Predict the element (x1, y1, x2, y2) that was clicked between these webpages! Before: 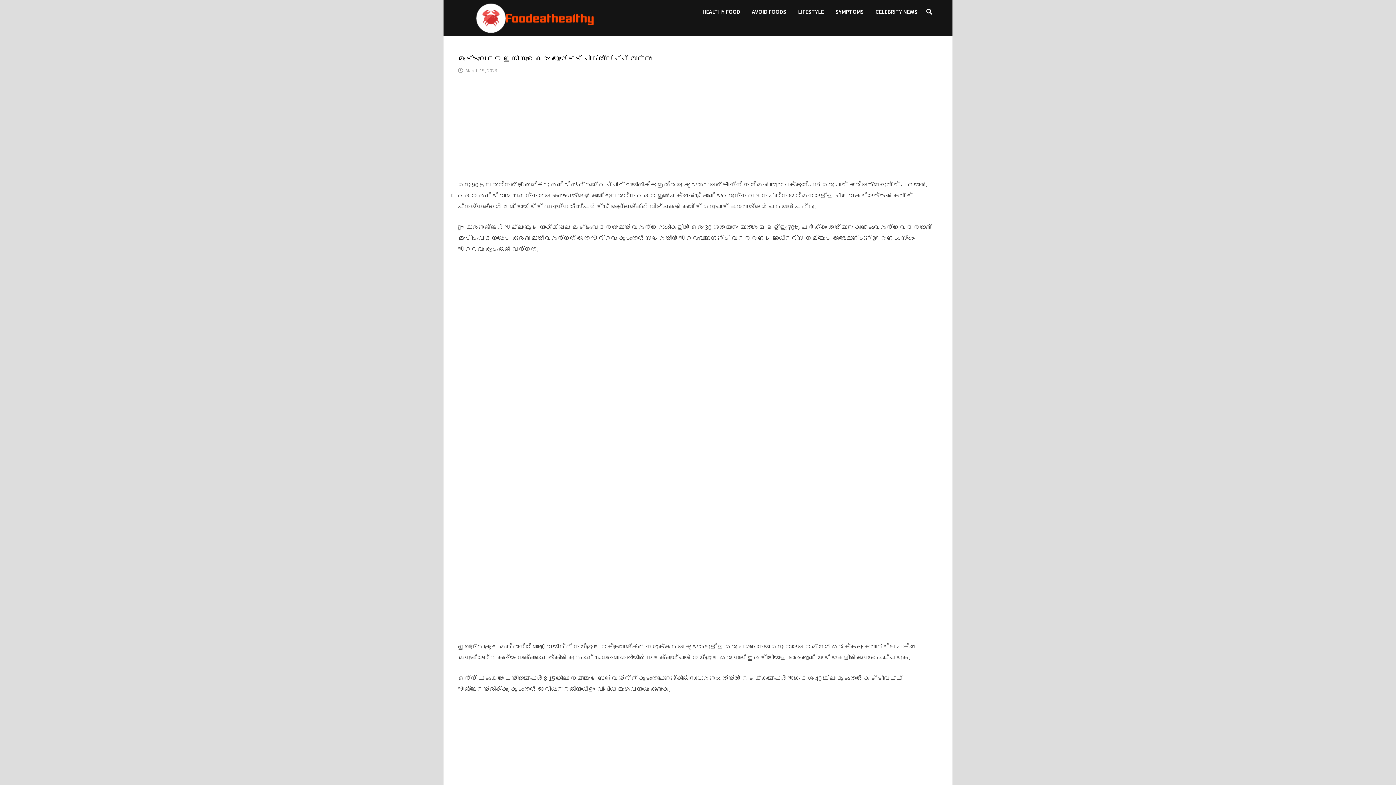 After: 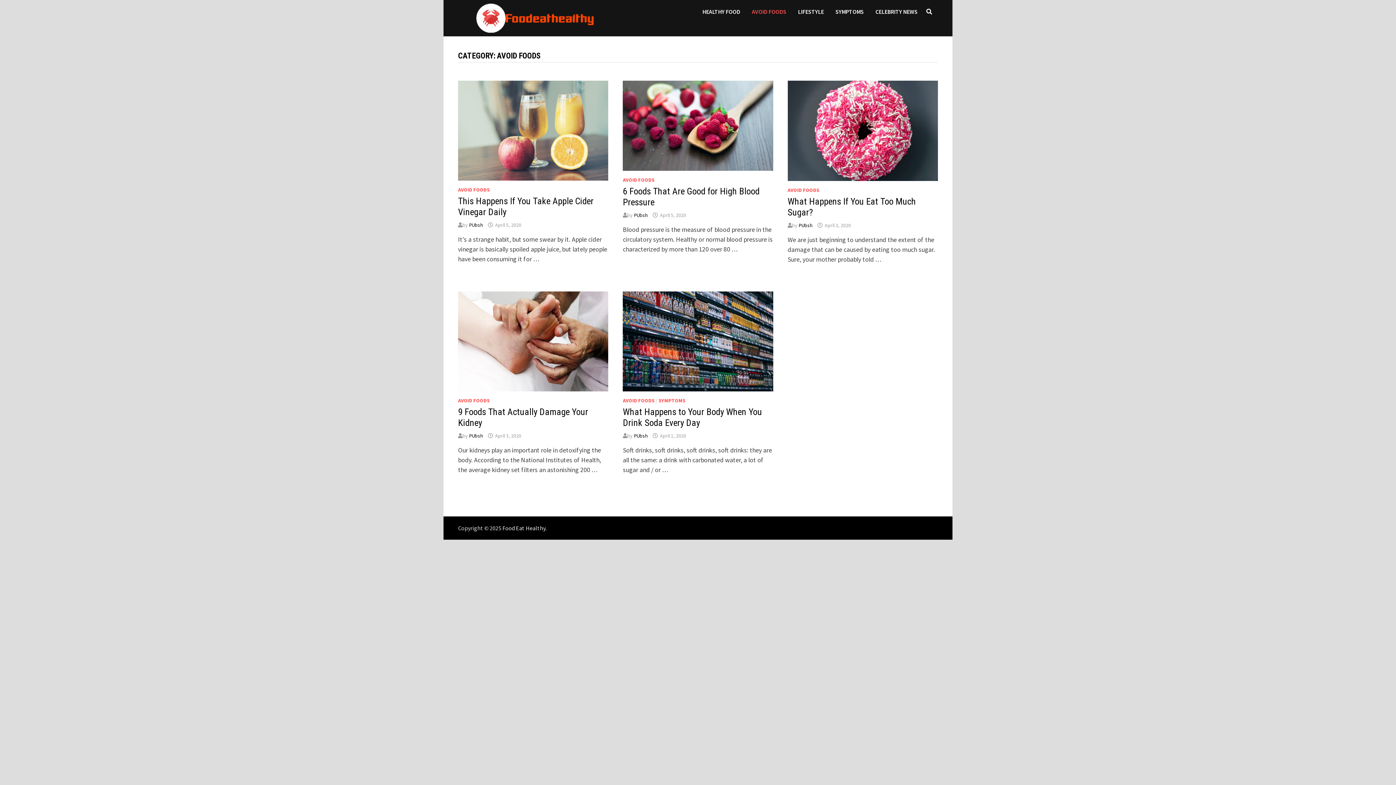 Action: bbox: (746, 0, 792, 23) label: AVOID FOODS